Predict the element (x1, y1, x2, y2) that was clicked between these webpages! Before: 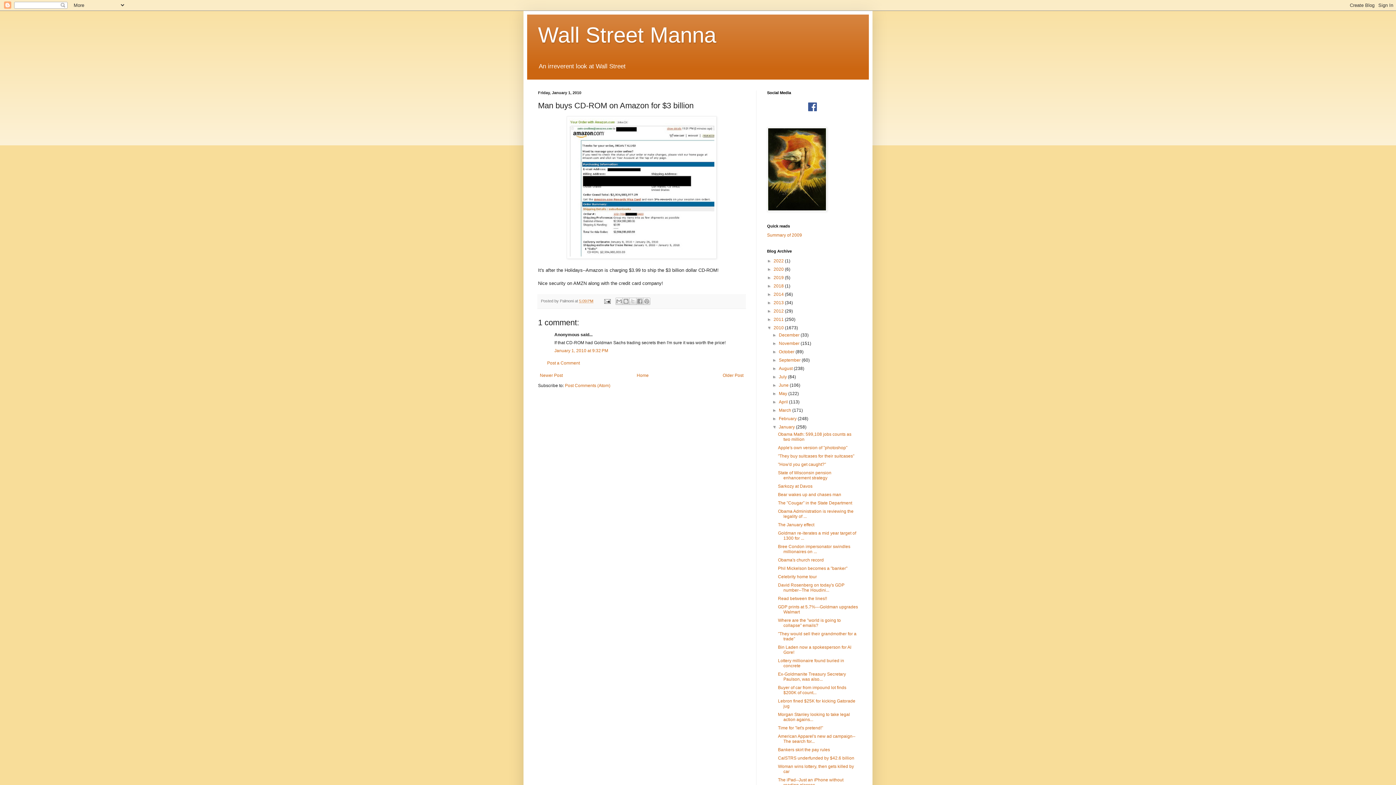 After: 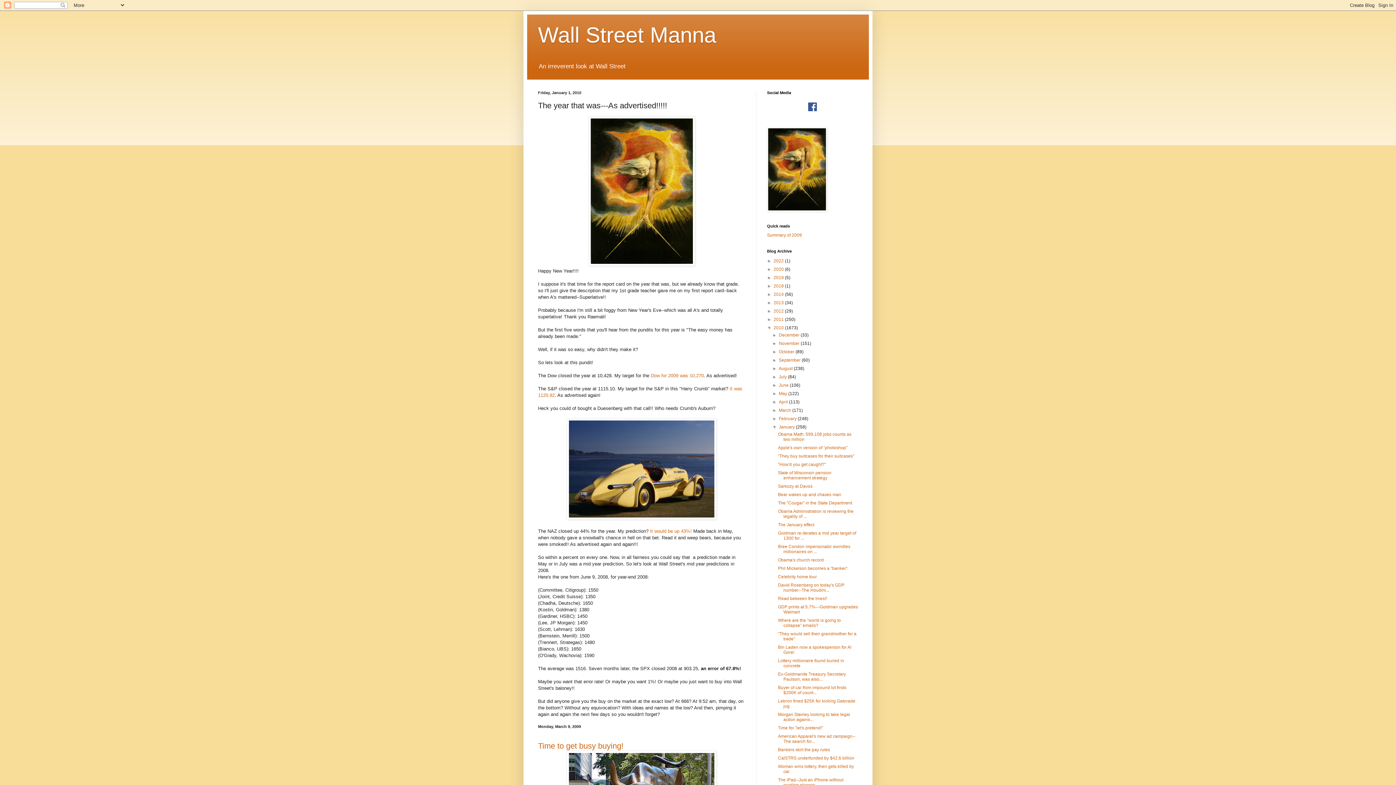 Action: bbox: (767, 232, 802, 237) label: Summary of 2009
